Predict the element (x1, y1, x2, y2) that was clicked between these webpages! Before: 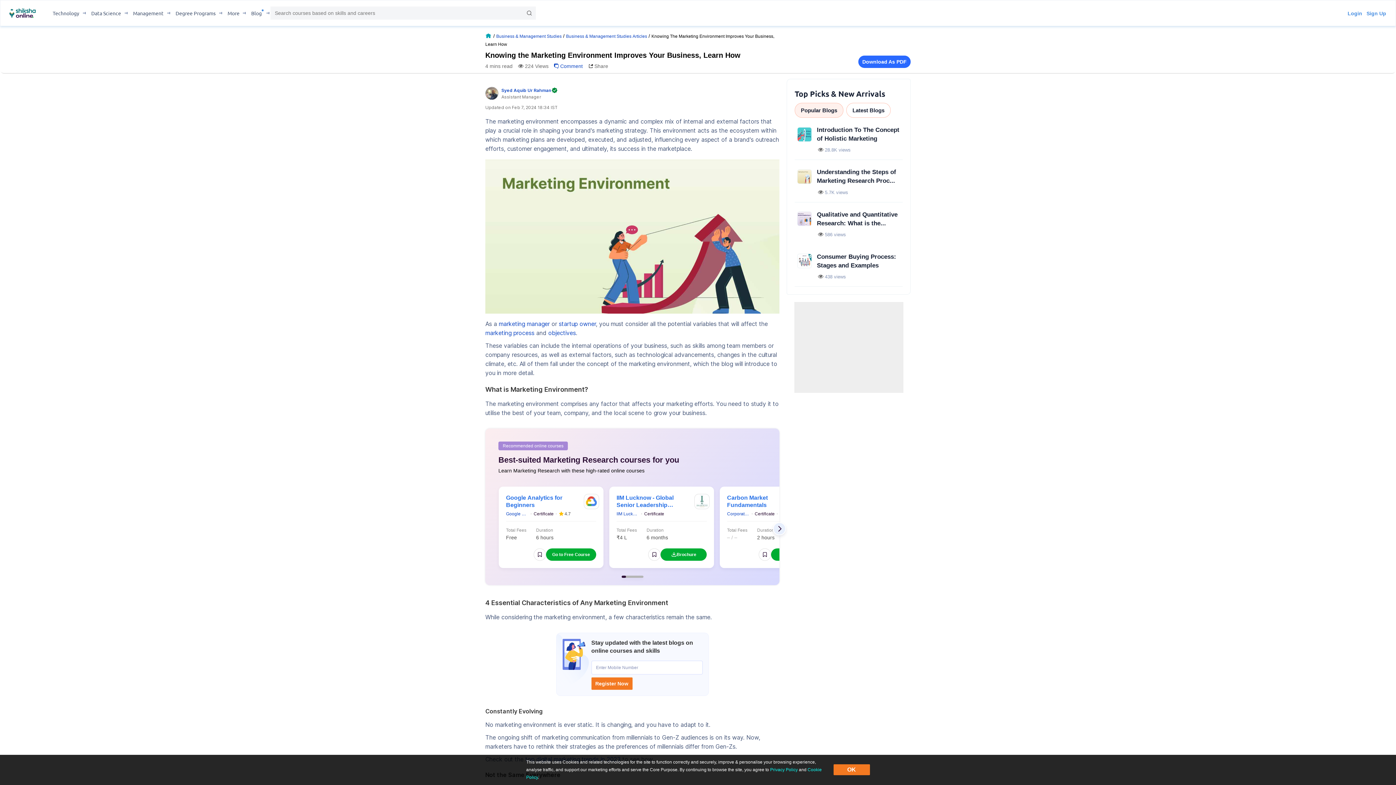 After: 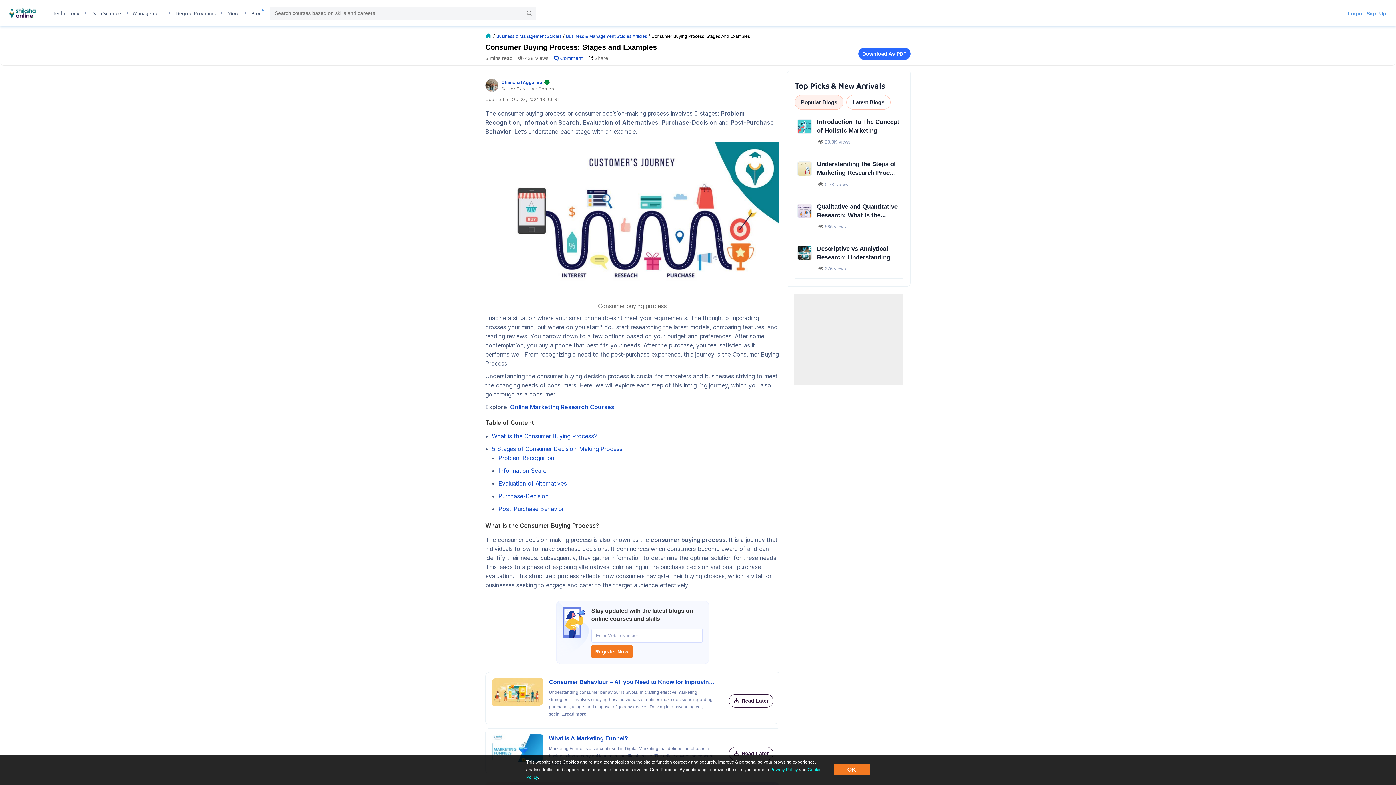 Action: label: Consumer Buying Process: Stages and Examples bbox: (817, 252, 902, 270)